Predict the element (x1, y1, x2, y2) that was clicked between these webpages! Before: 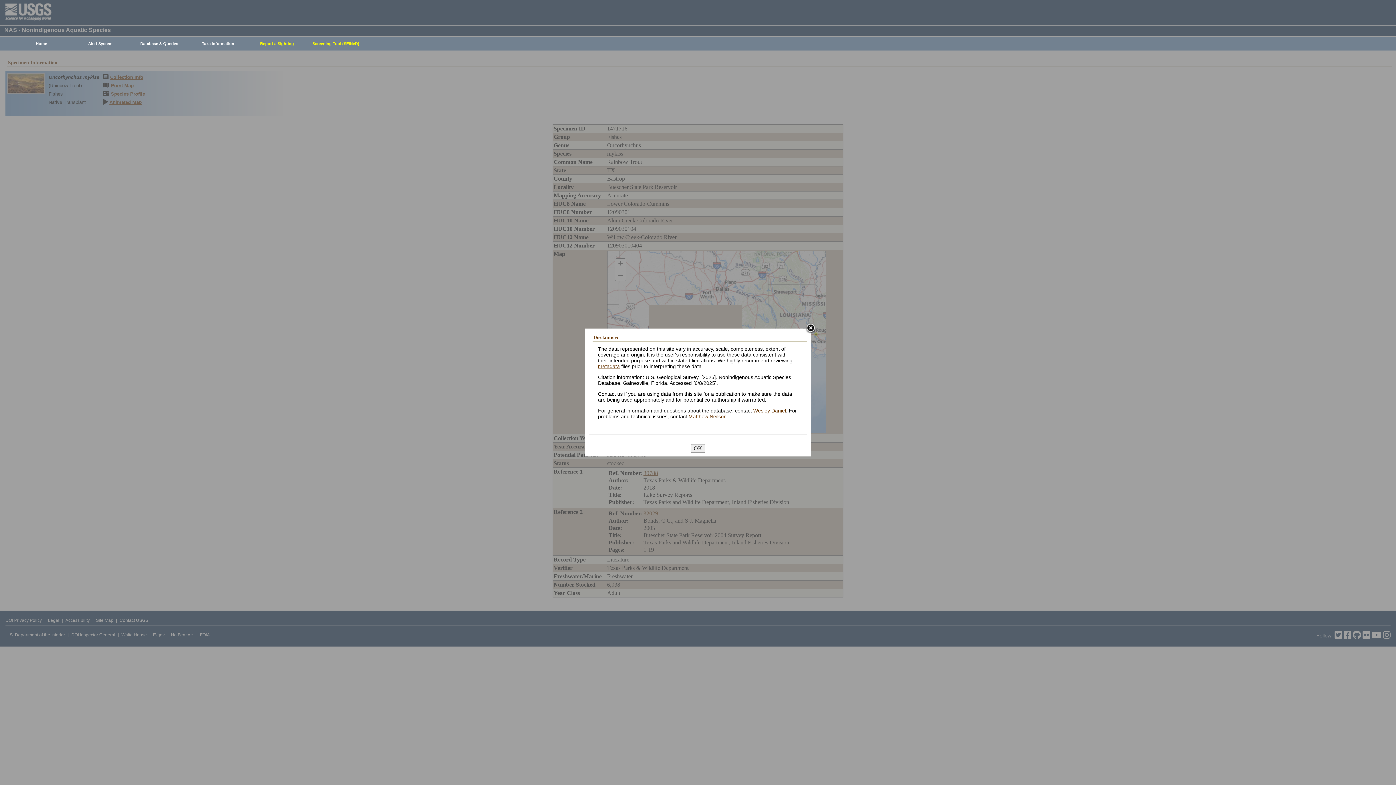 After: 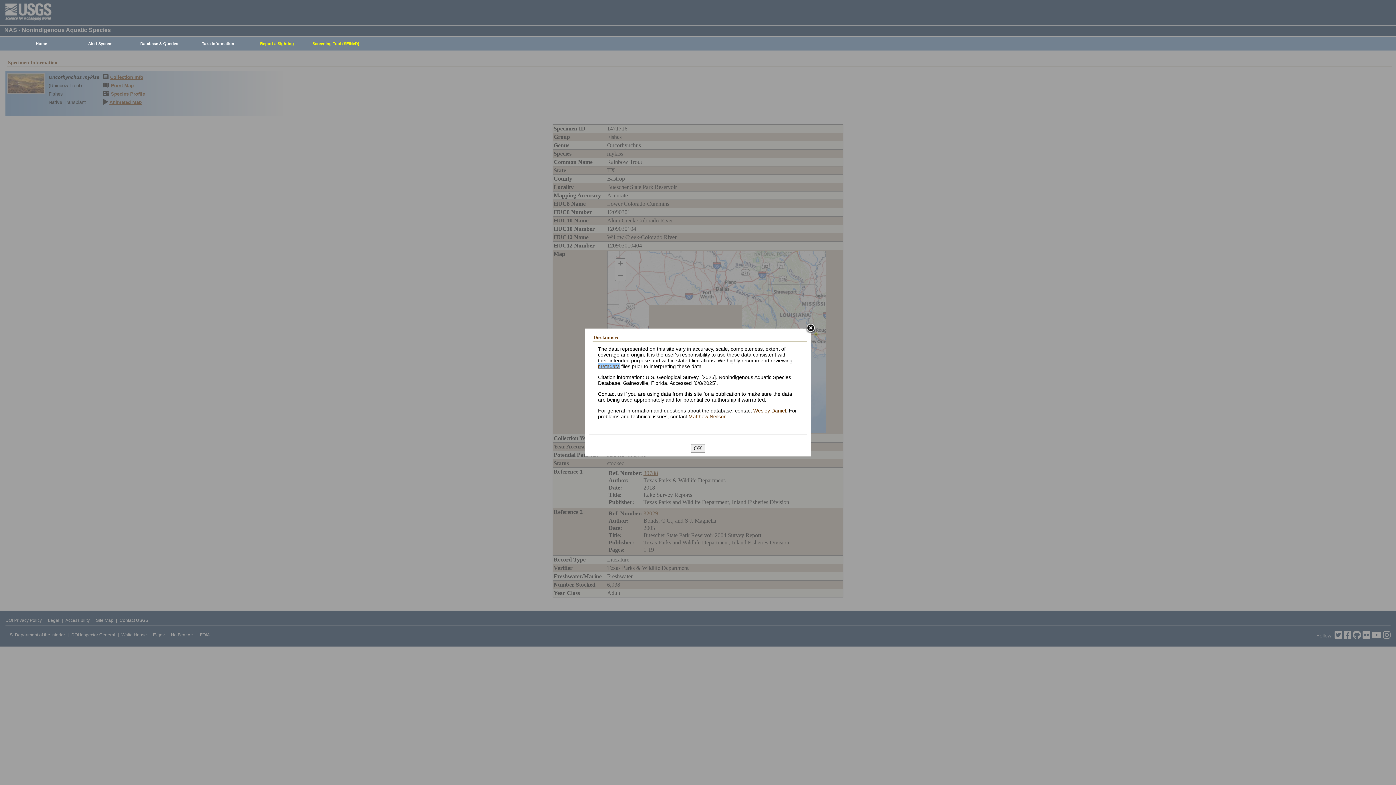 Action: label: metadata bbox: (598, 363, 620, 369)